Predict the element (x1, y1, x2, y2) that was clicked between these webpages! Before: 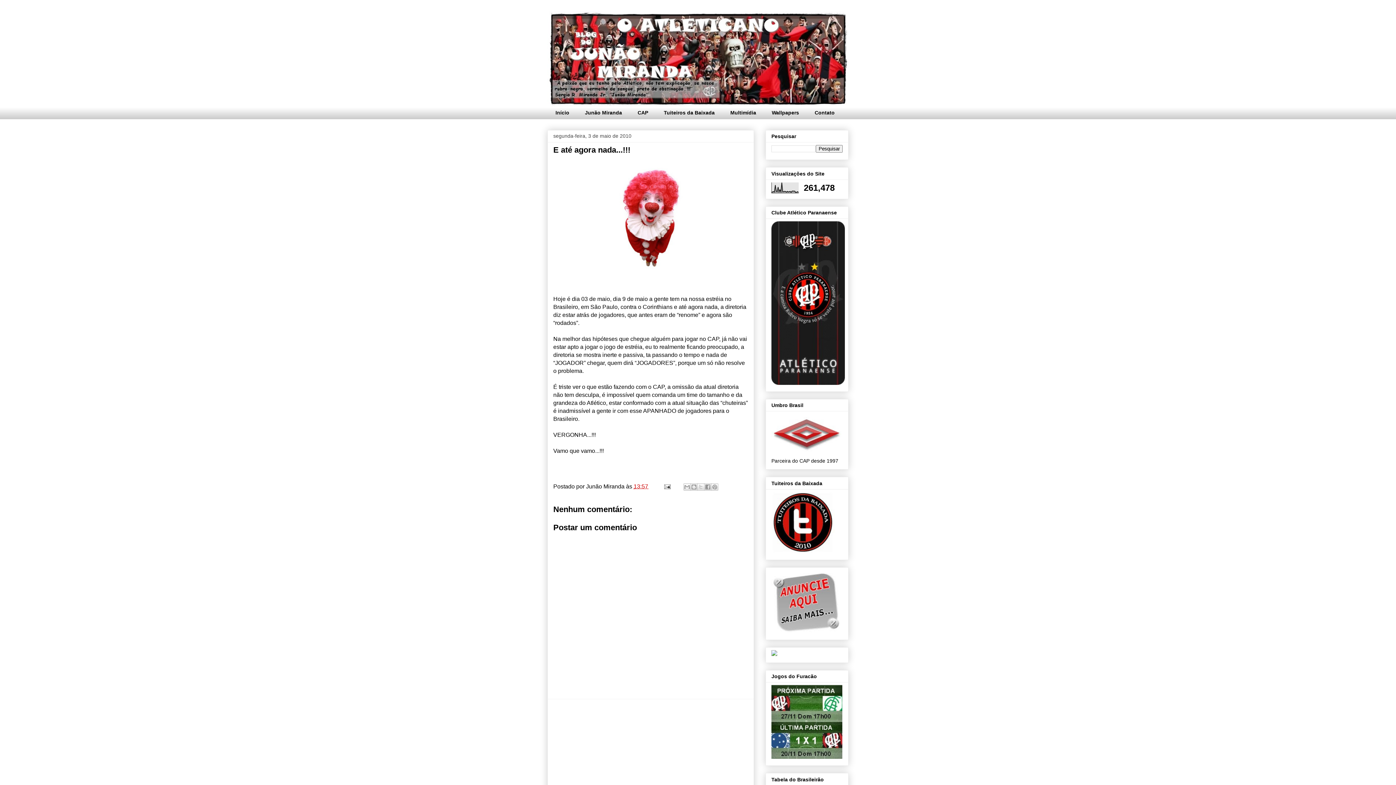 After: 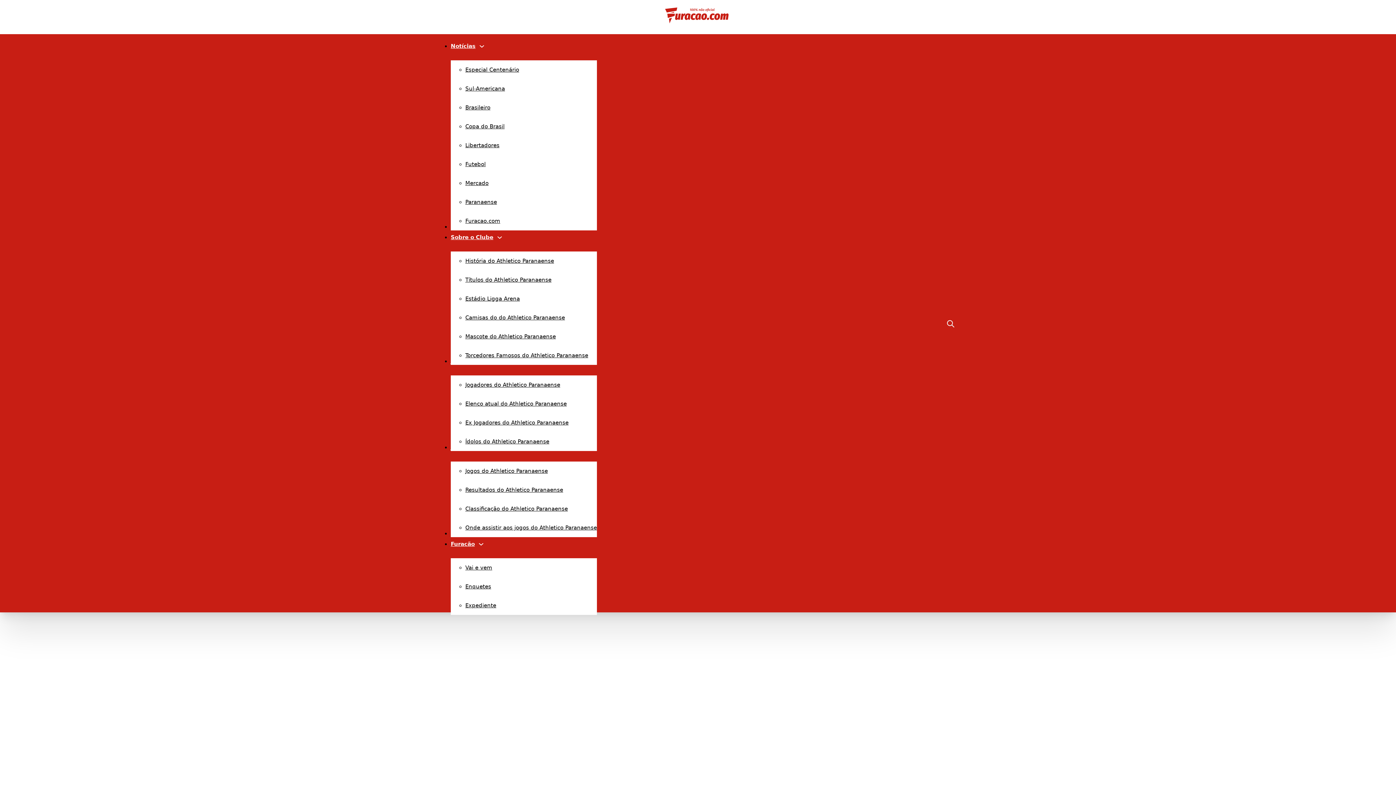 Action: bbox: (771, 754, 842, 760)